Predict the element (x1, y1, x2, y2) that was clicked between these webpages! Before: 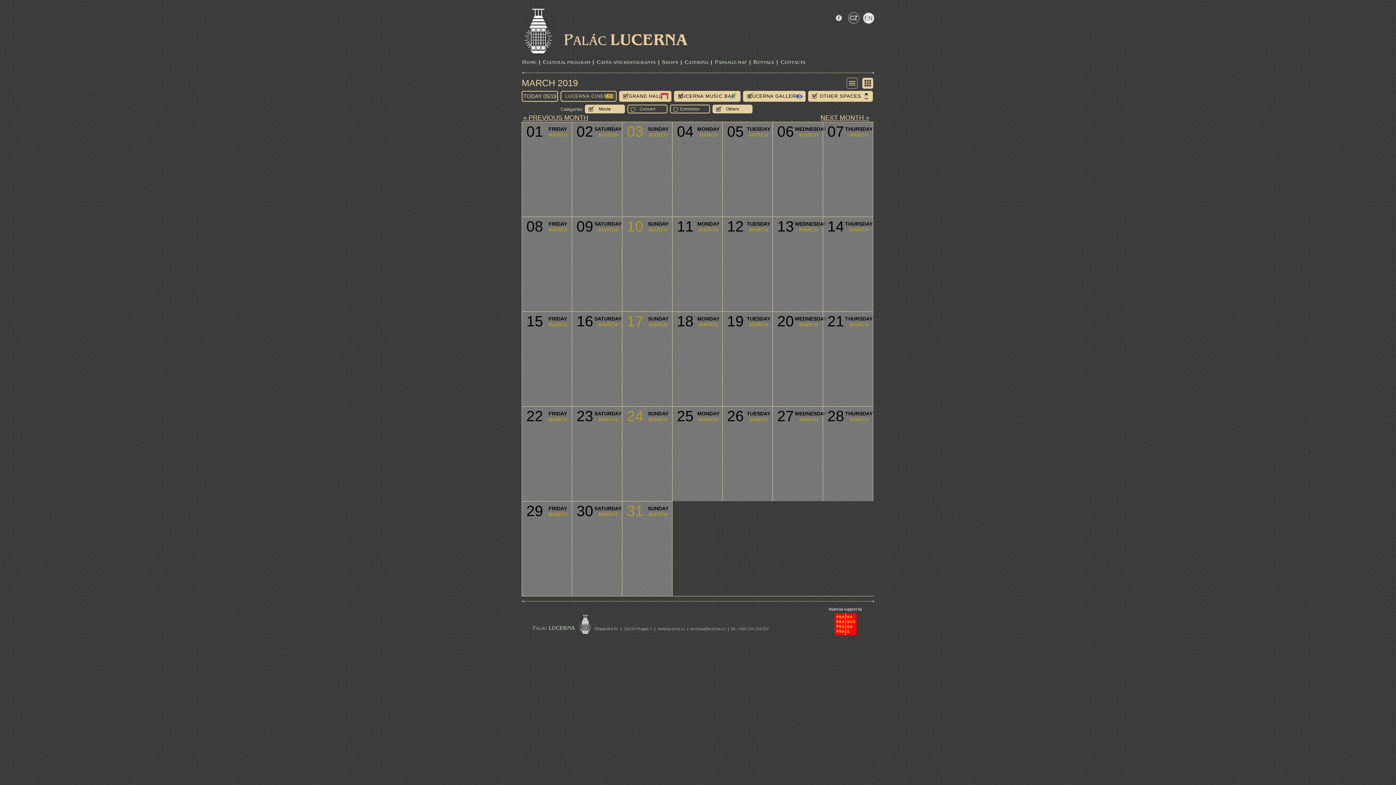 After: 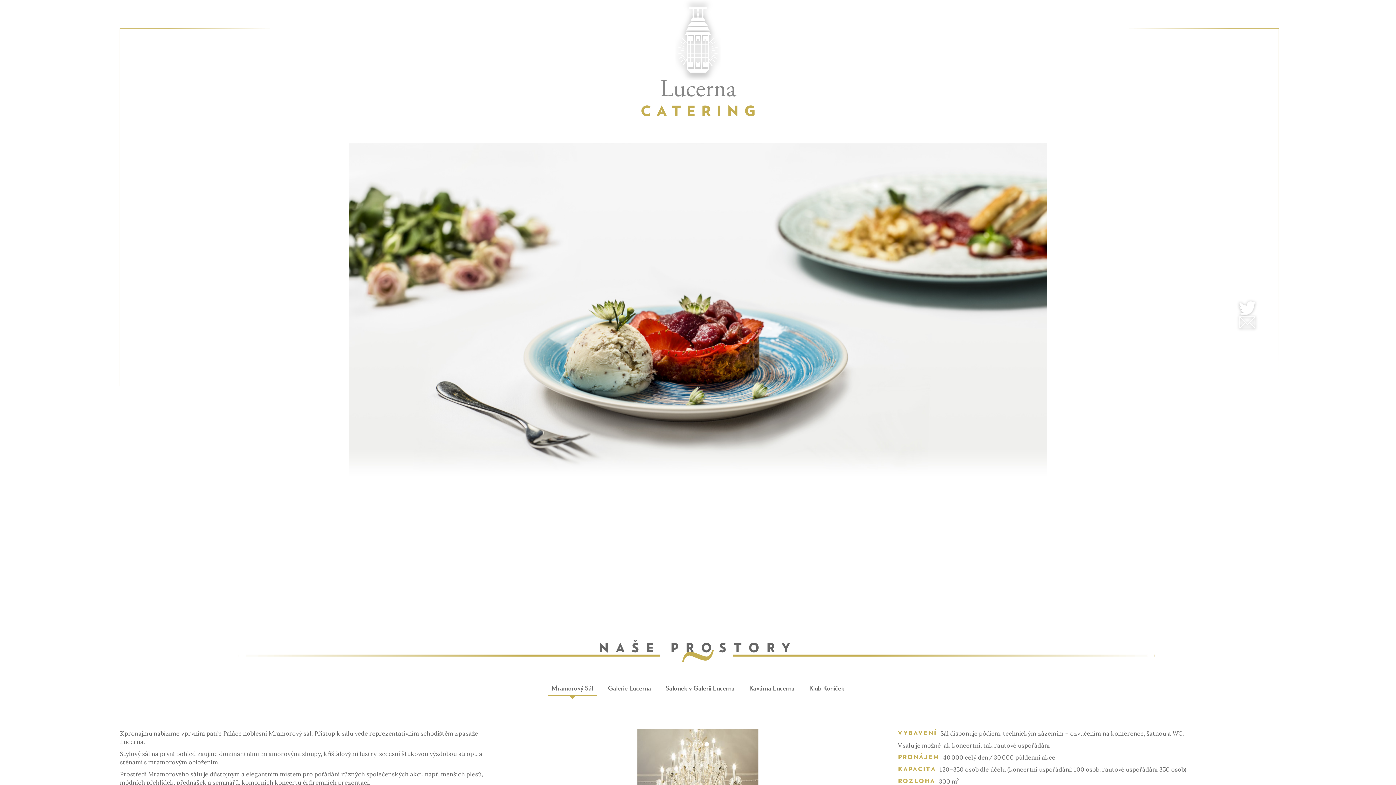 Action: label: CATERING bbox: (684, 59, 708, 66)